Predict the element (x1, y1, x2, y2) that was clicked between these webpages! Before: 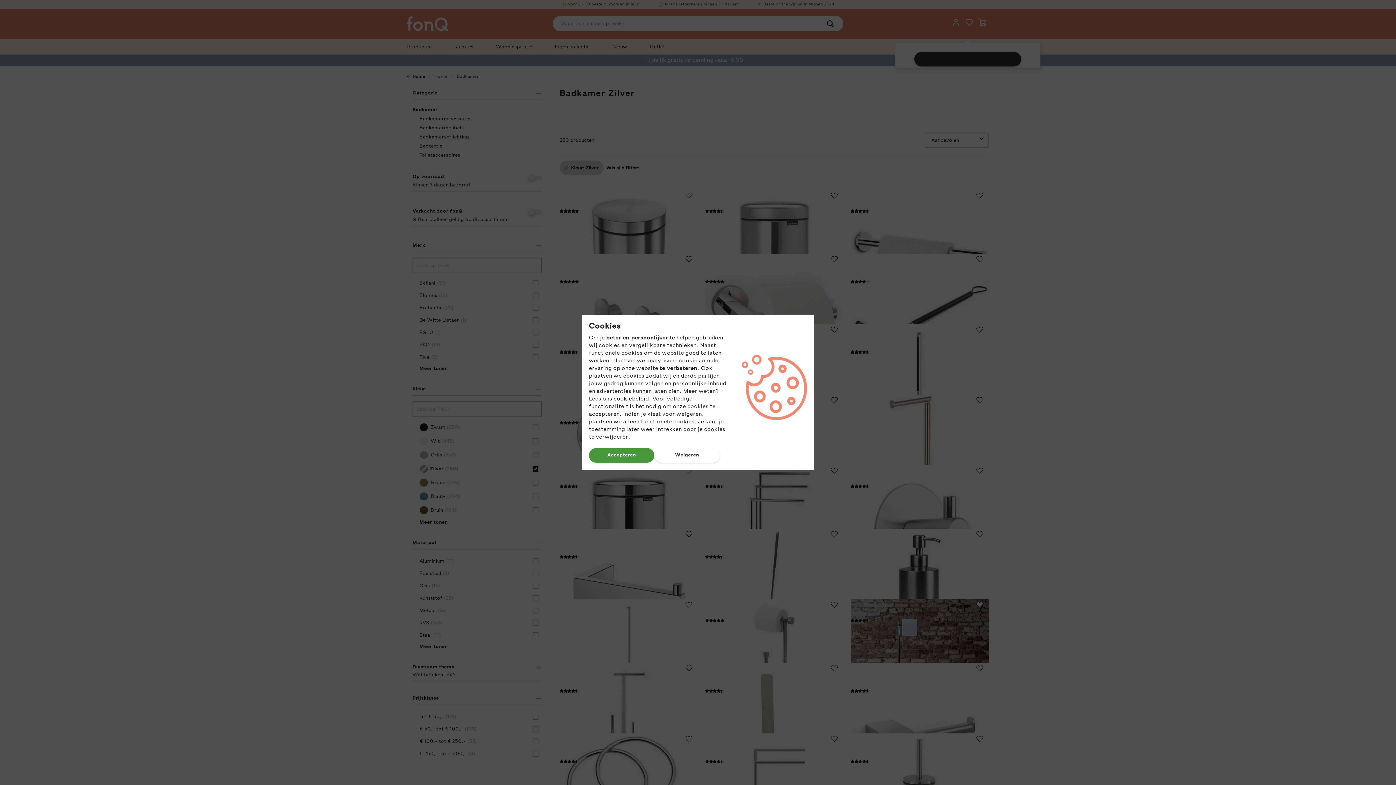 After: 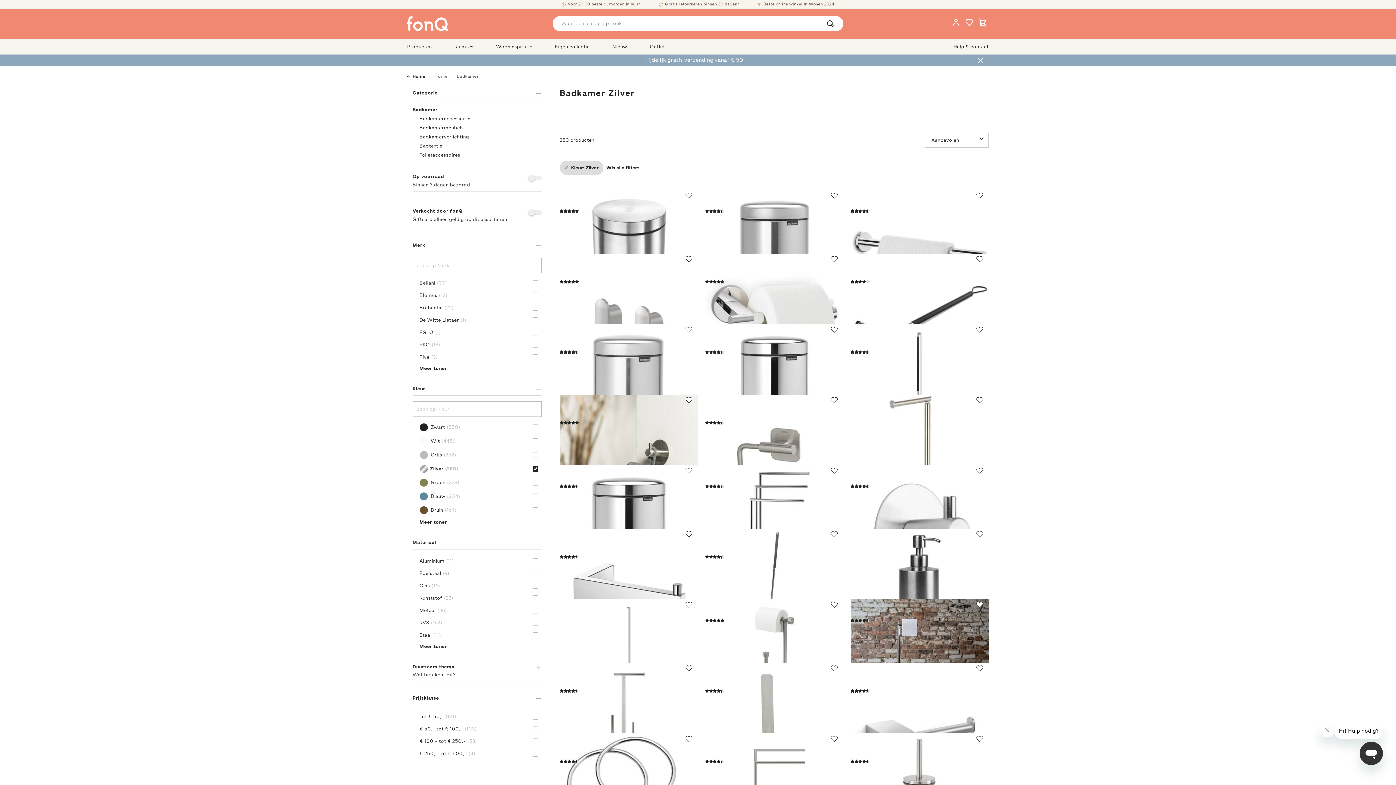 Action: bbox: (654, 448, 720, 462) label: Weigeren